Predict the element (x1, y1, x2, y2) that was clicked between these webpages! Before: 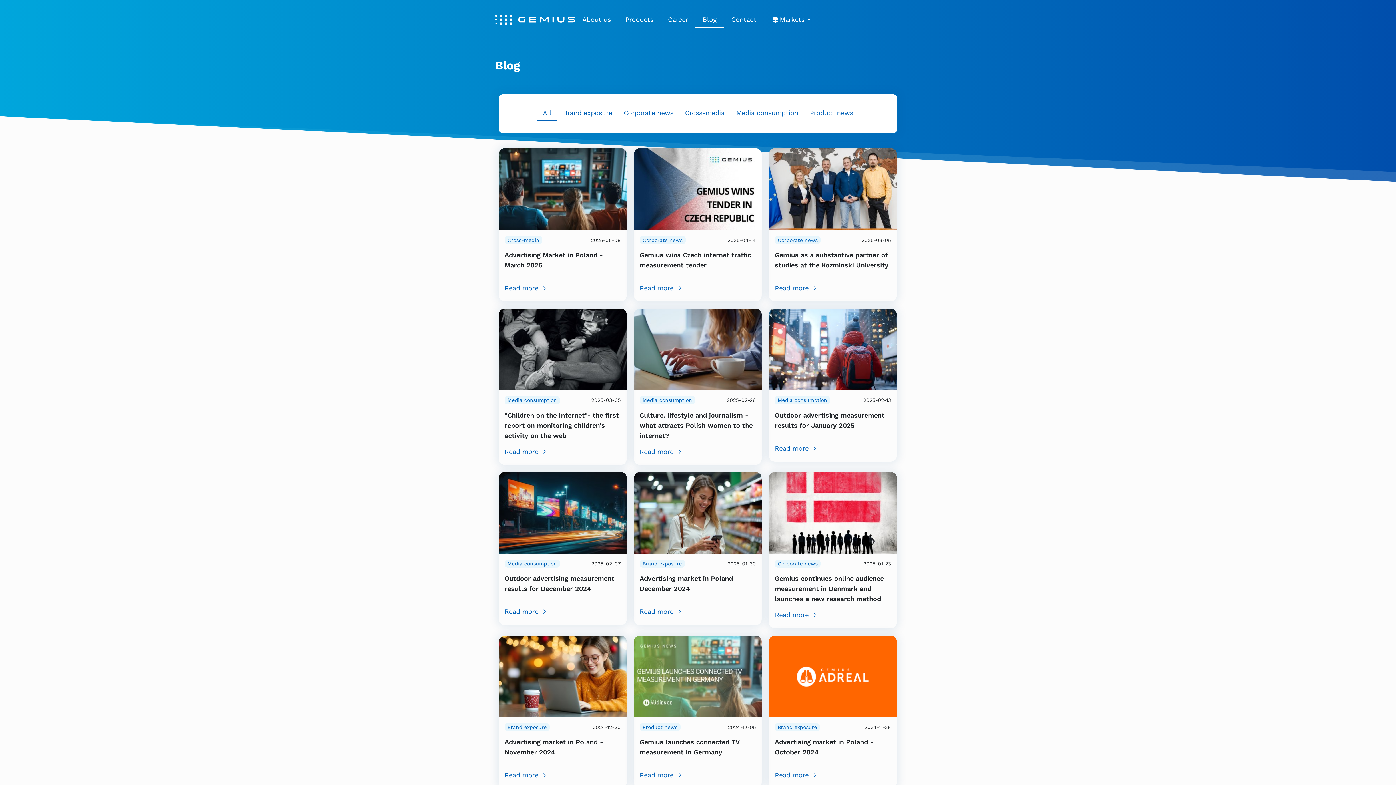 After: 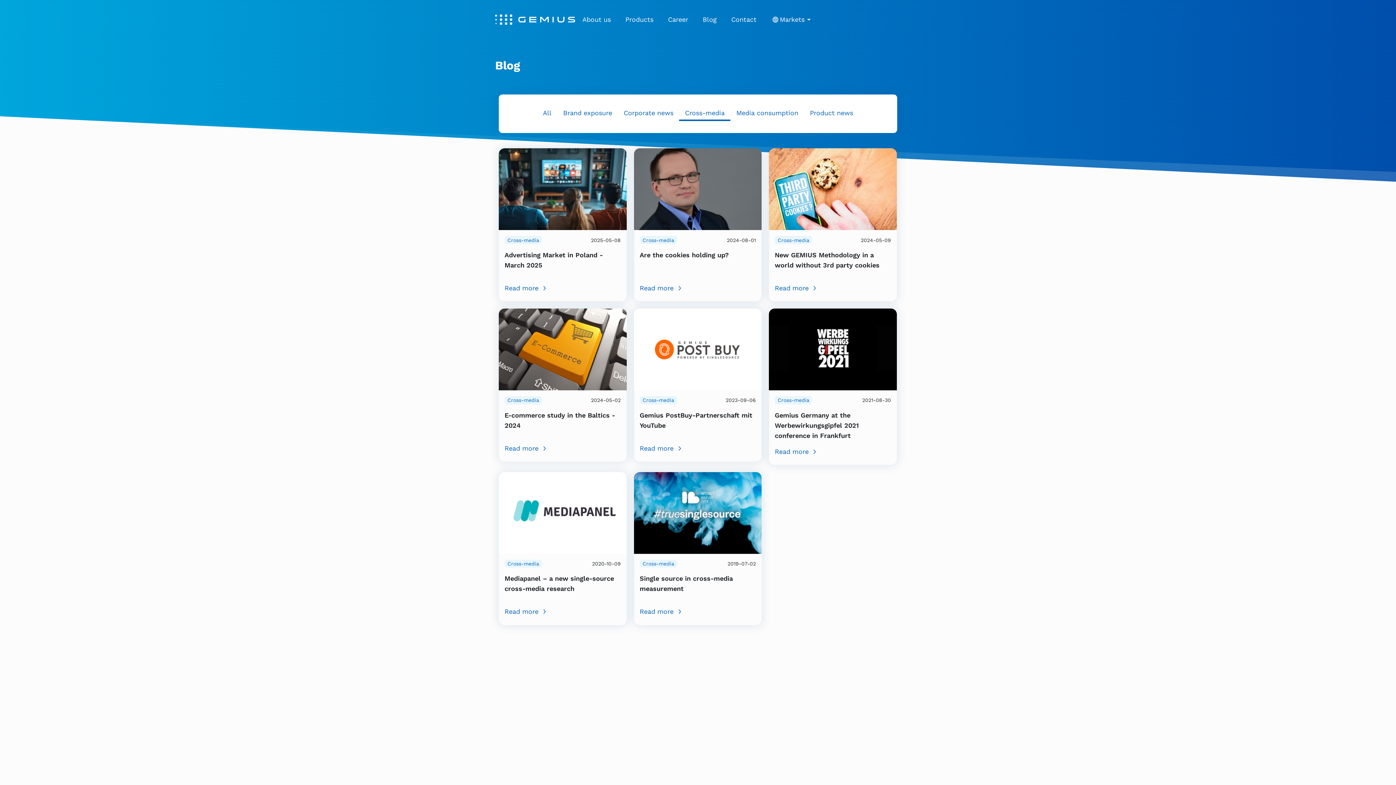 Action: label: Cross-media bbox: (679, 106, 730, 121)